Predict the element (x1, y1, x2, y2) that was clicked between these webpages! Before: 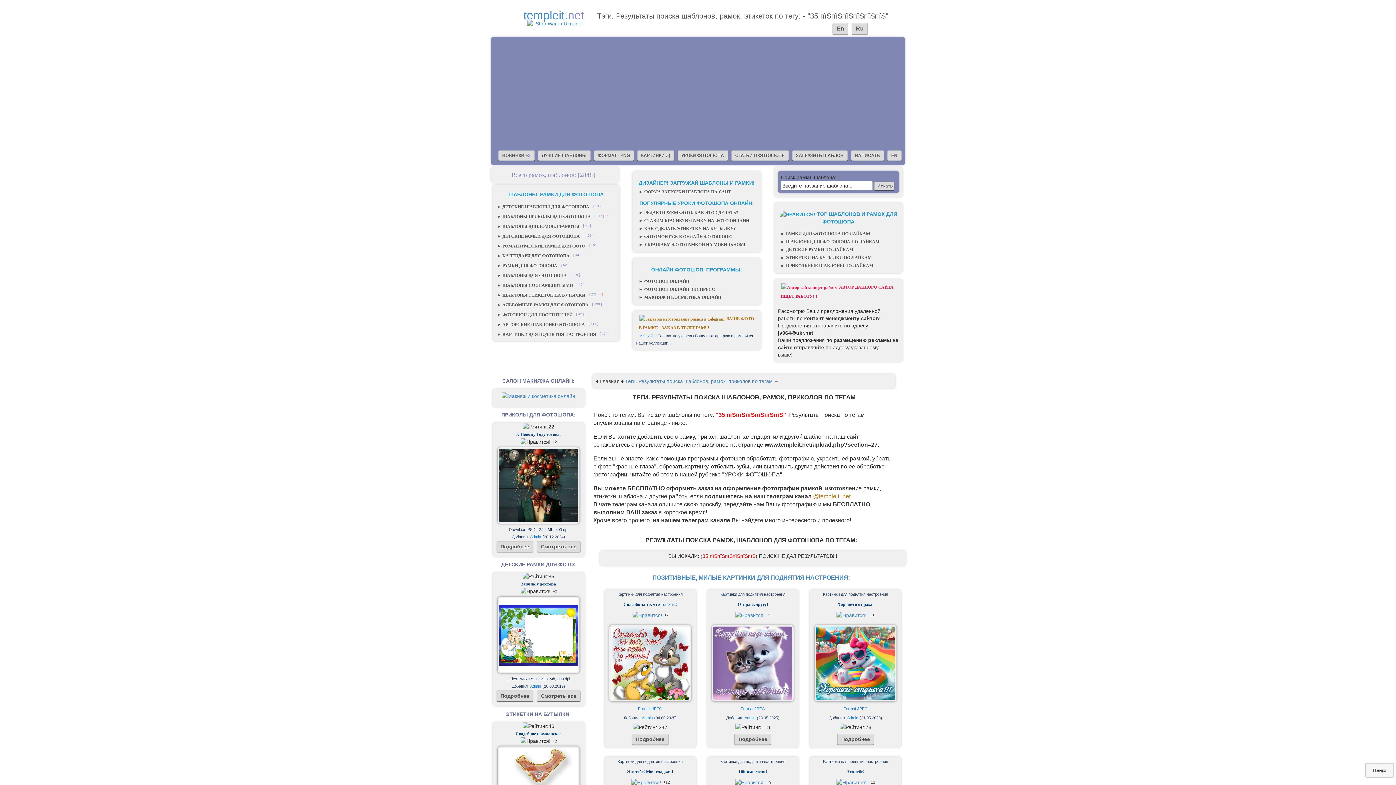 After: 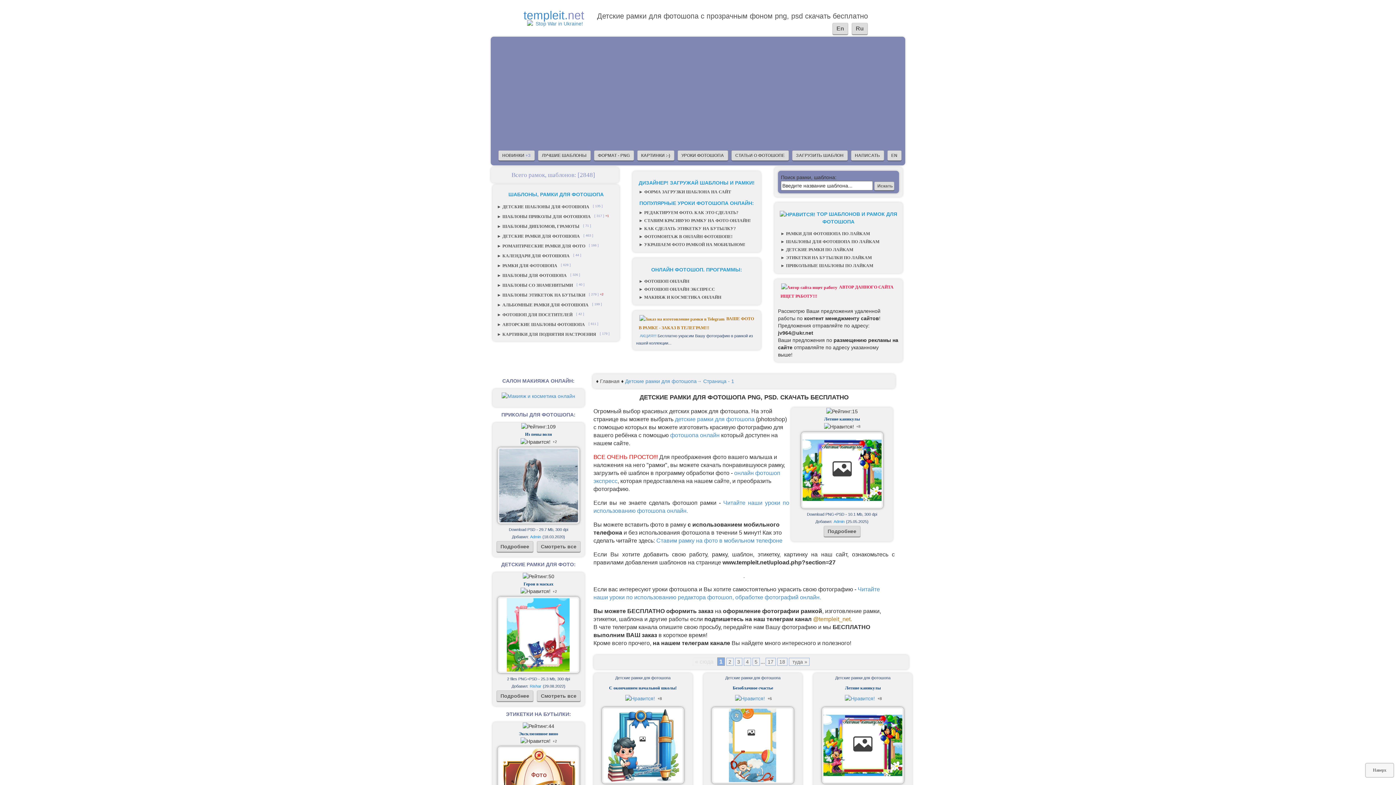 Action: label: Смотреть все bbox: (537, 691, 580, 701)